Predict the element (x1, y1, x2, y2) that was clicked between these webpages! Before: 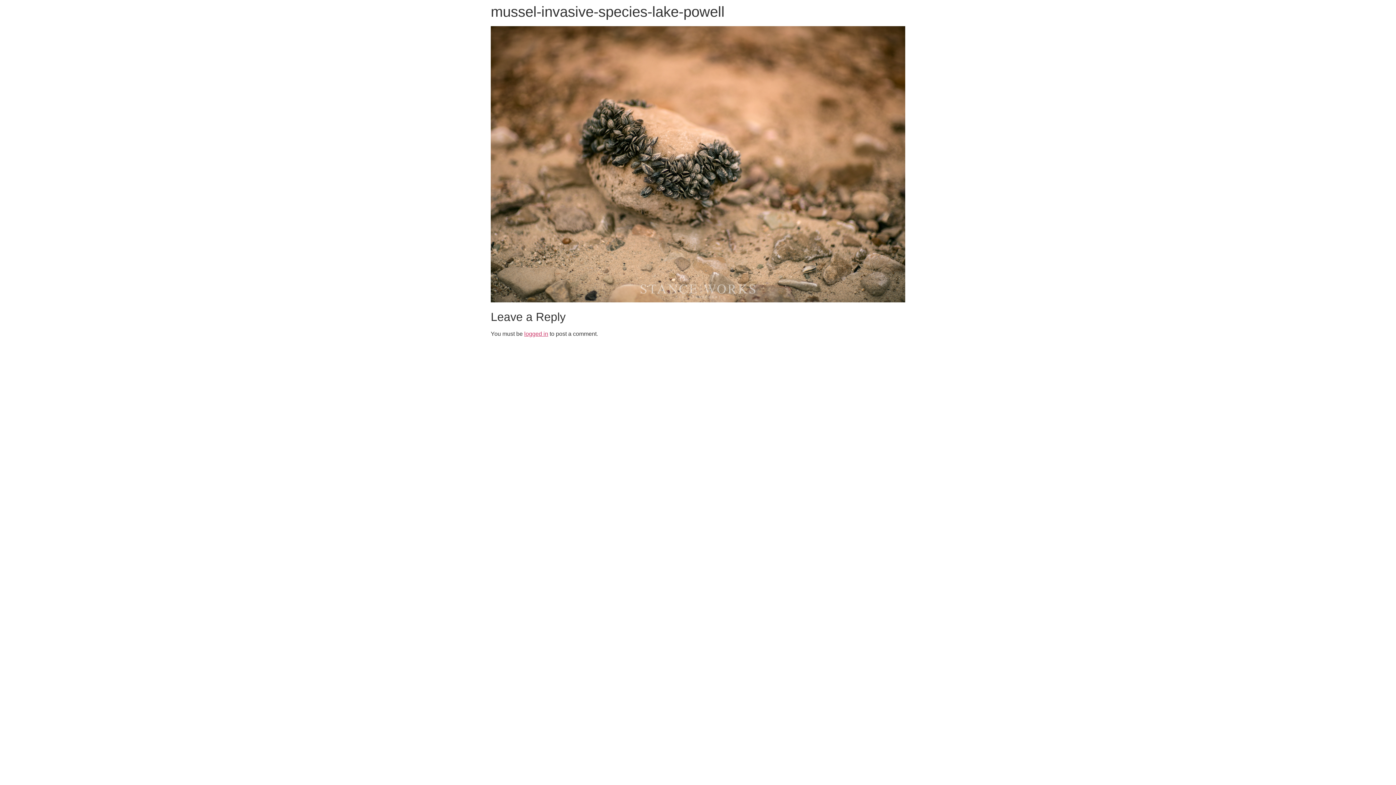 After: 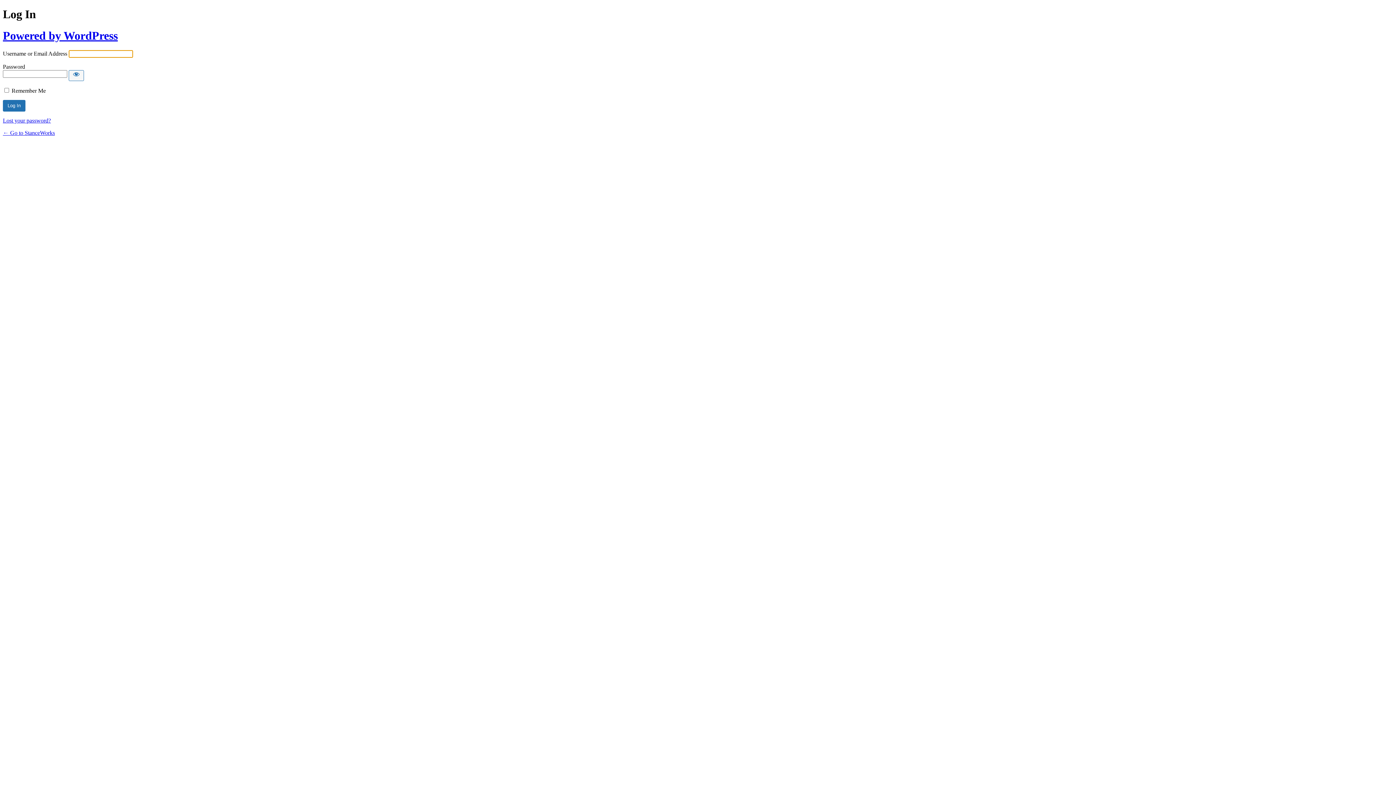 Action: bbox: (524, 331, 548, 337) label: logged in